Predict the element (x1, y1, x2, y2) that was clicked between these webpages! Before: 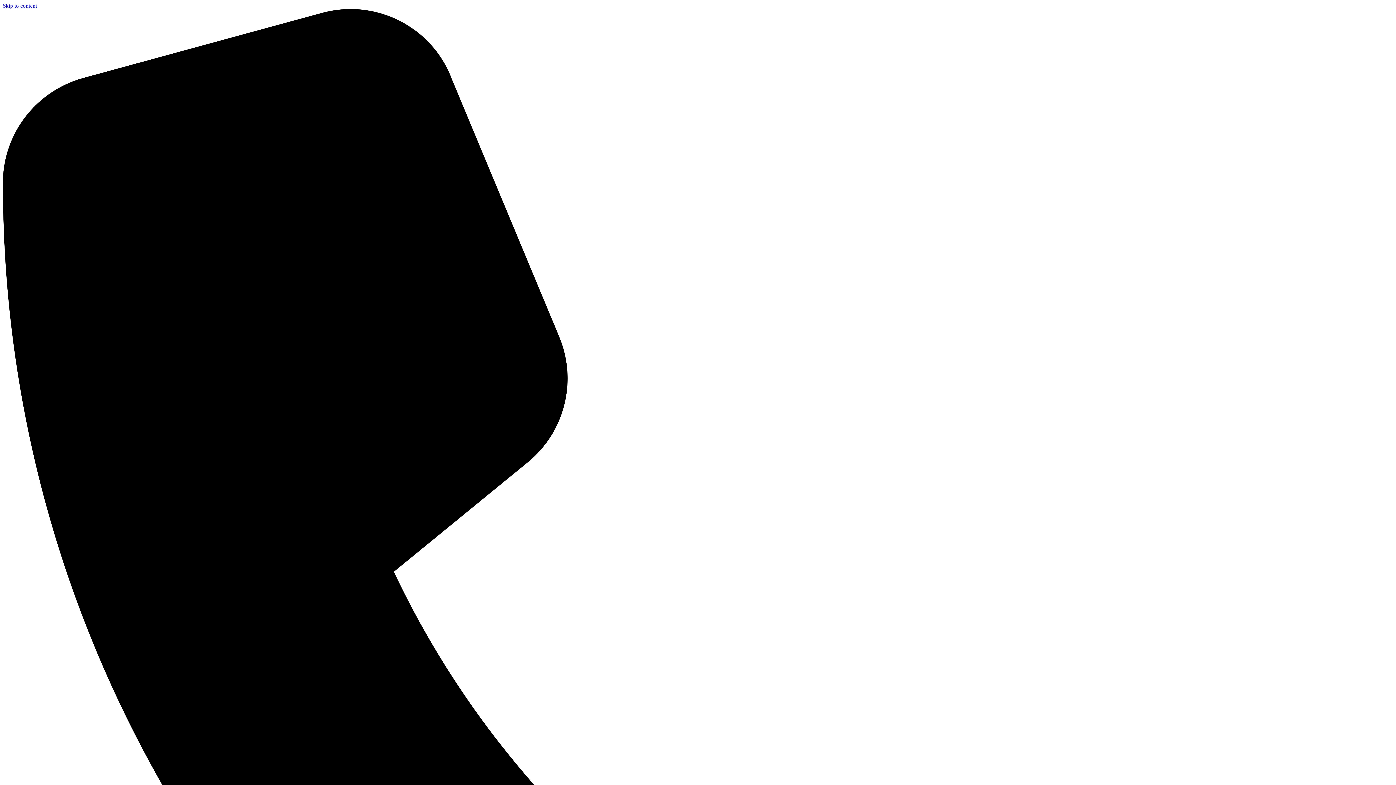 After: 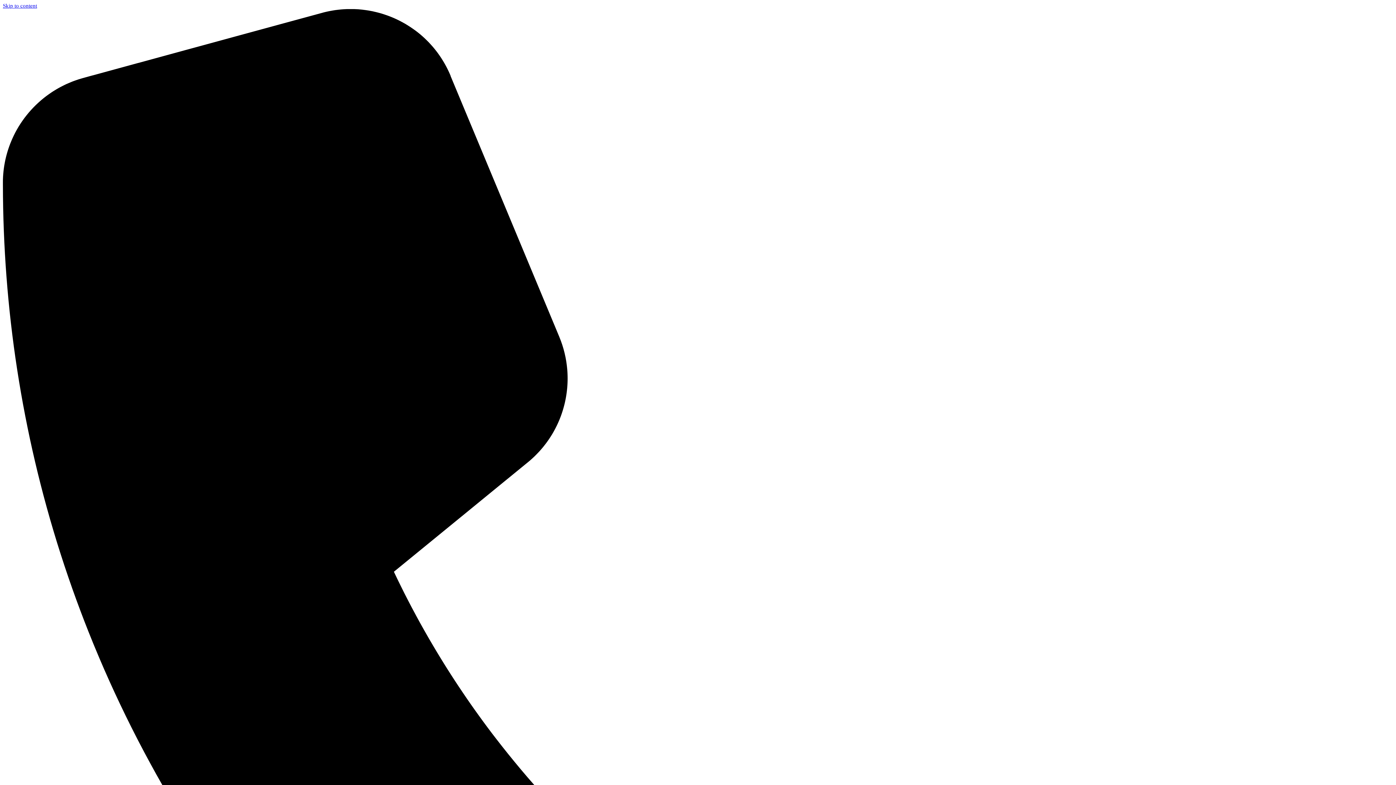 Action: bbox: (2, 2, 37, 8) label: Skip to content